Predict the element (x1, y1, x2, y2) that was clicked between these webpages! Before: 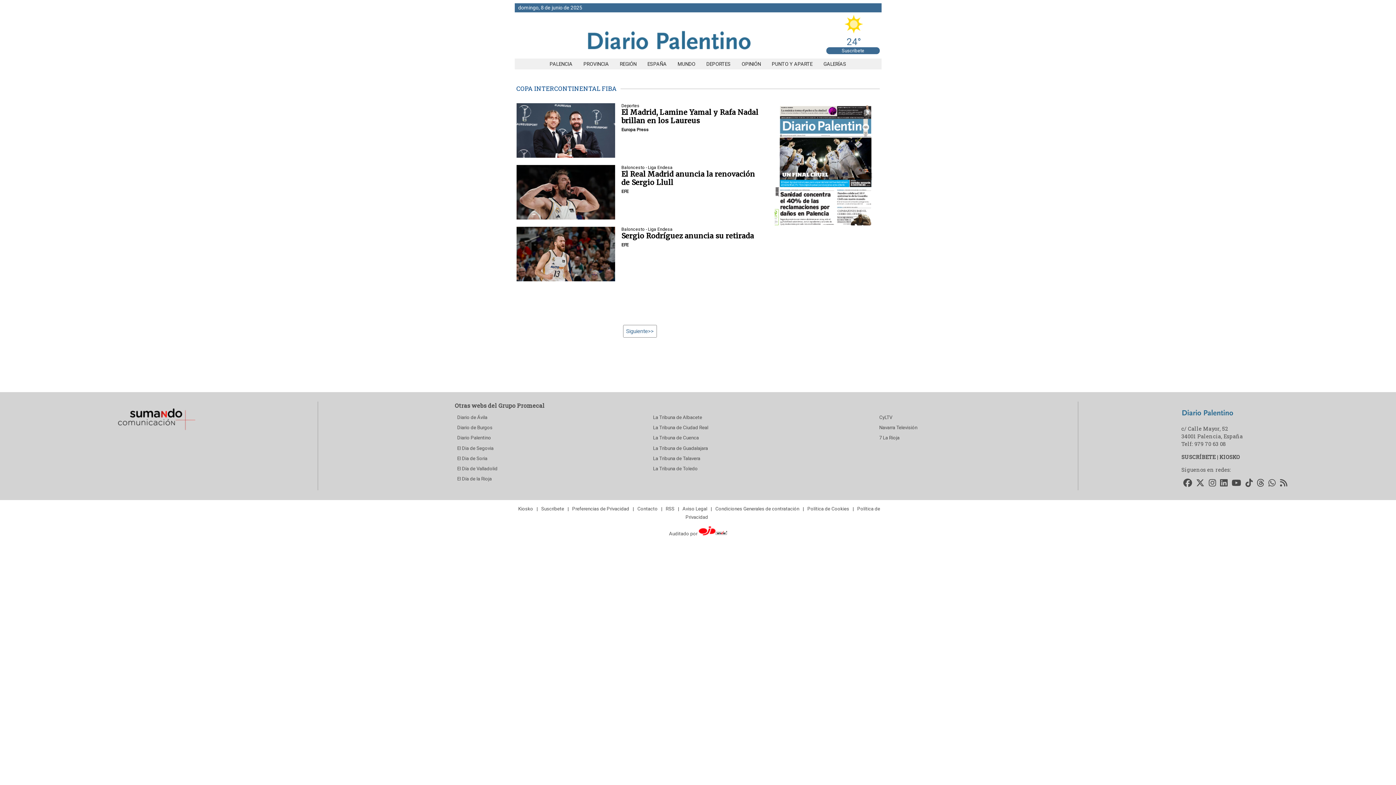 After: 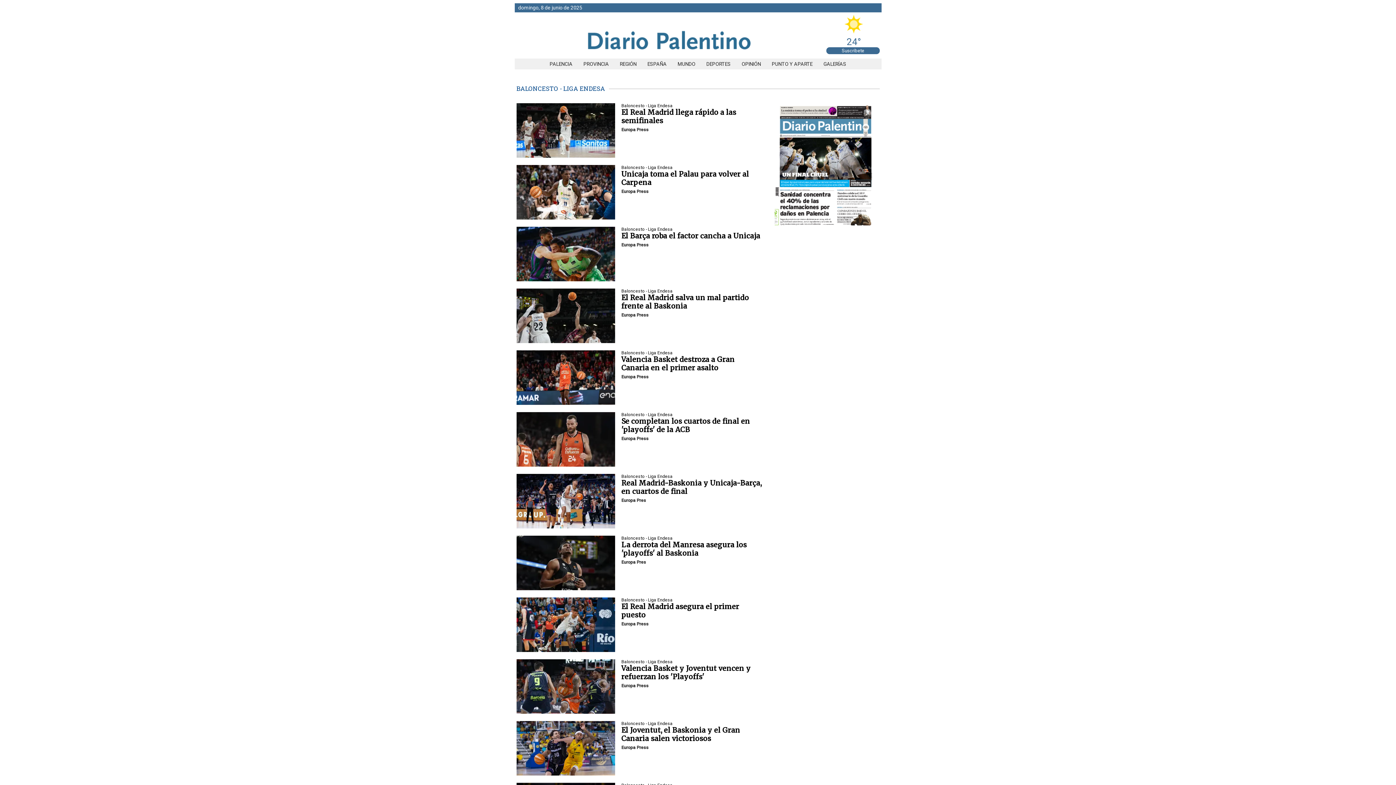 Action: bbox: (621, 226, 672, 232) label: seccion